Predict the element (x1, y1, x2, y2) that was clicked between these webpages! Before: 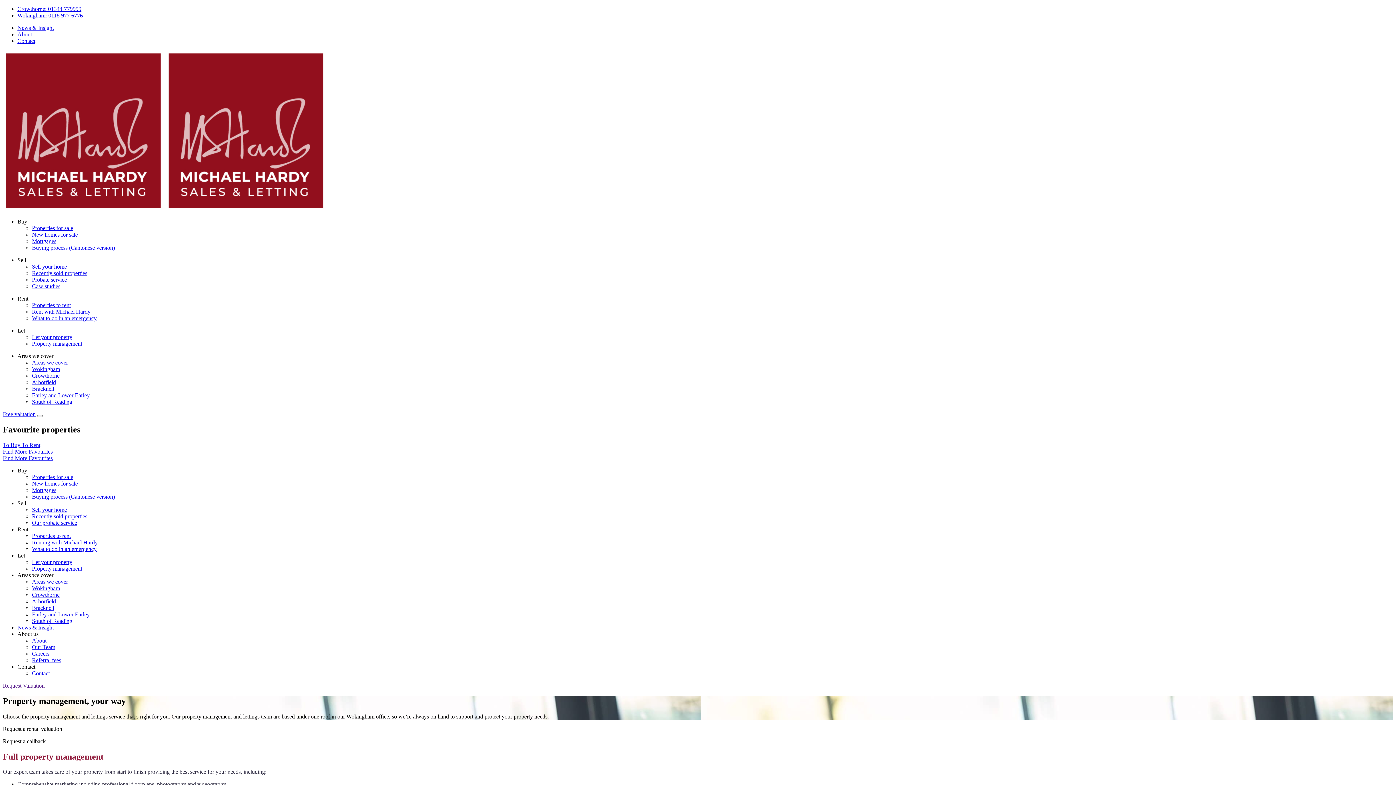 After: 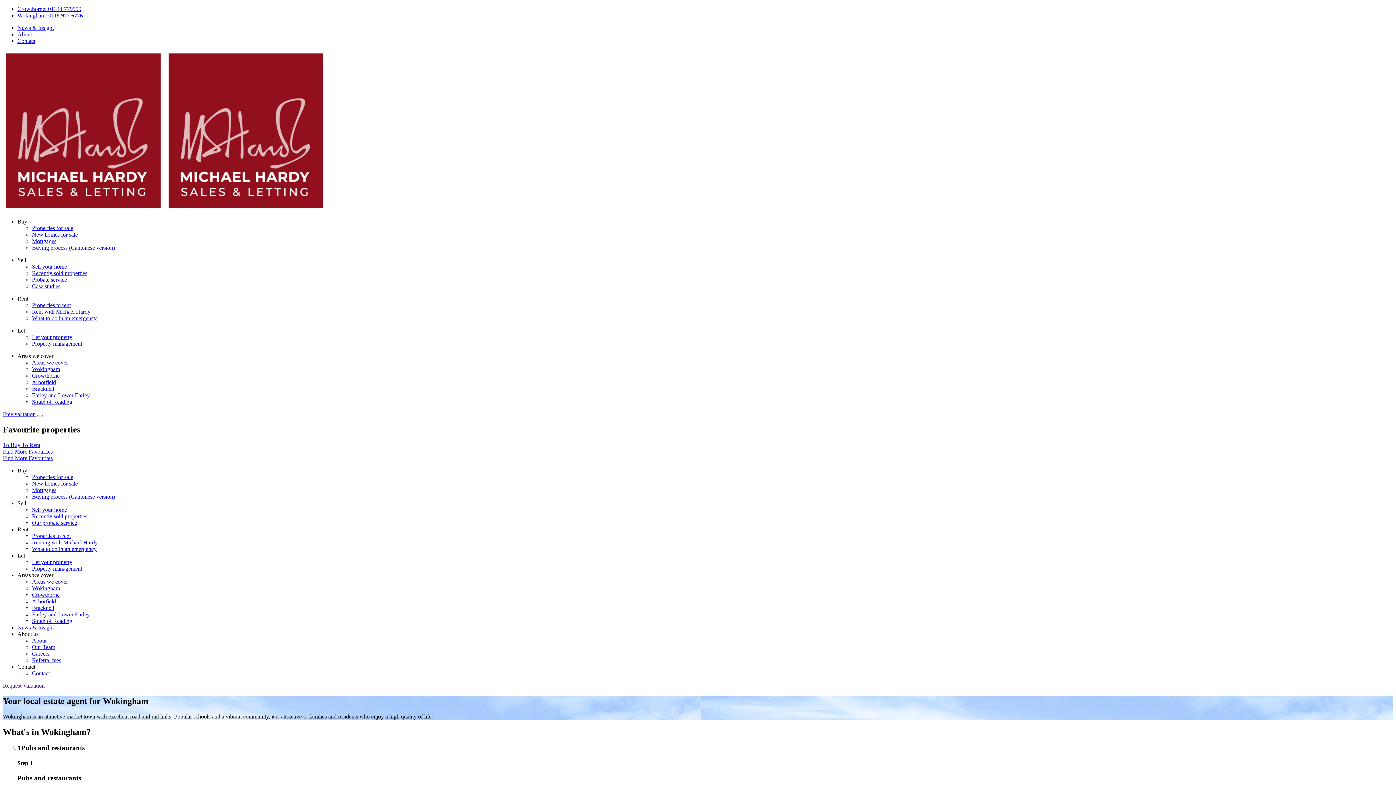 Action: bbox: (32, 585, 60, 591) label: Wokingham